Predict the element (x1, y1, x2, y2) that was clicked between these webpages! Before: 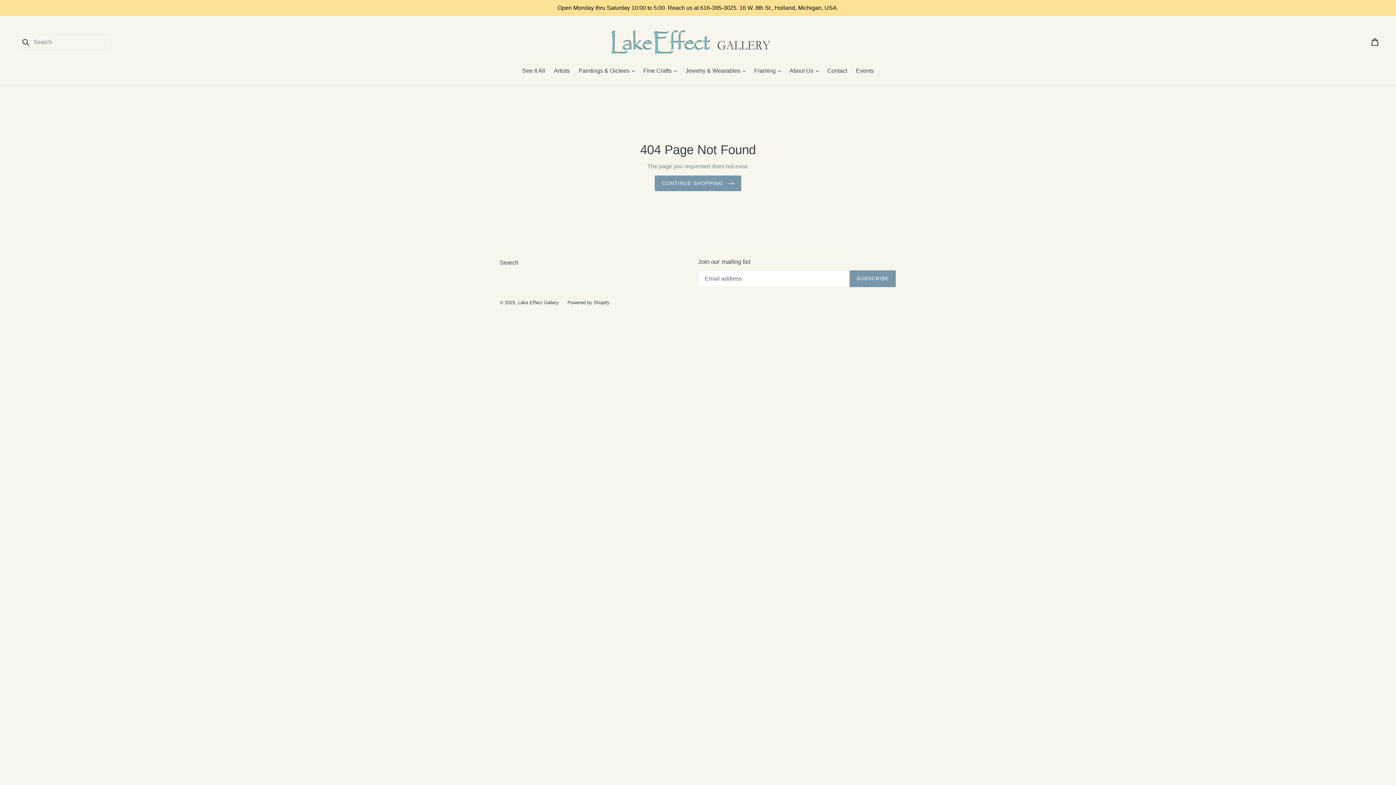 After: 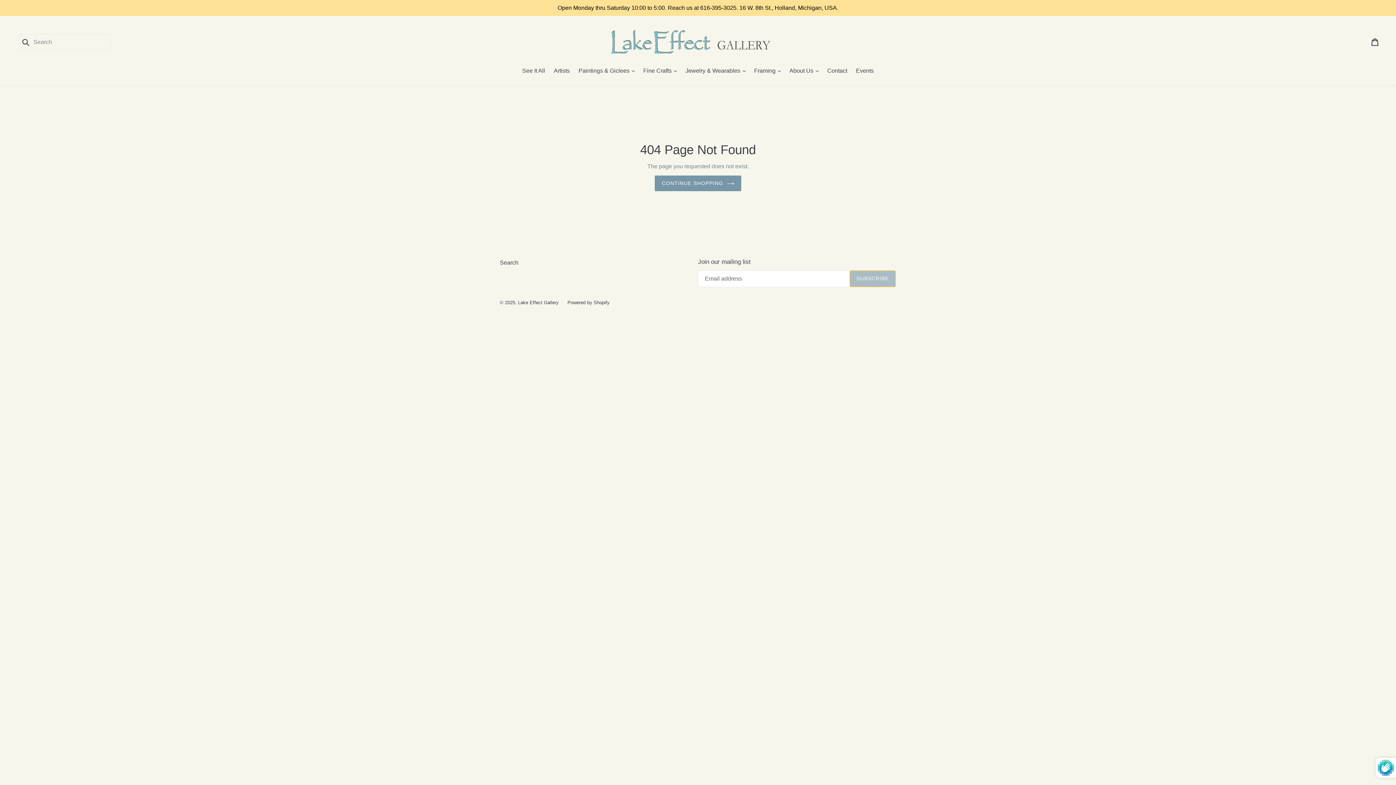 Action: bbox: (849, 270, 896, 287) label: SUBSCRIBE